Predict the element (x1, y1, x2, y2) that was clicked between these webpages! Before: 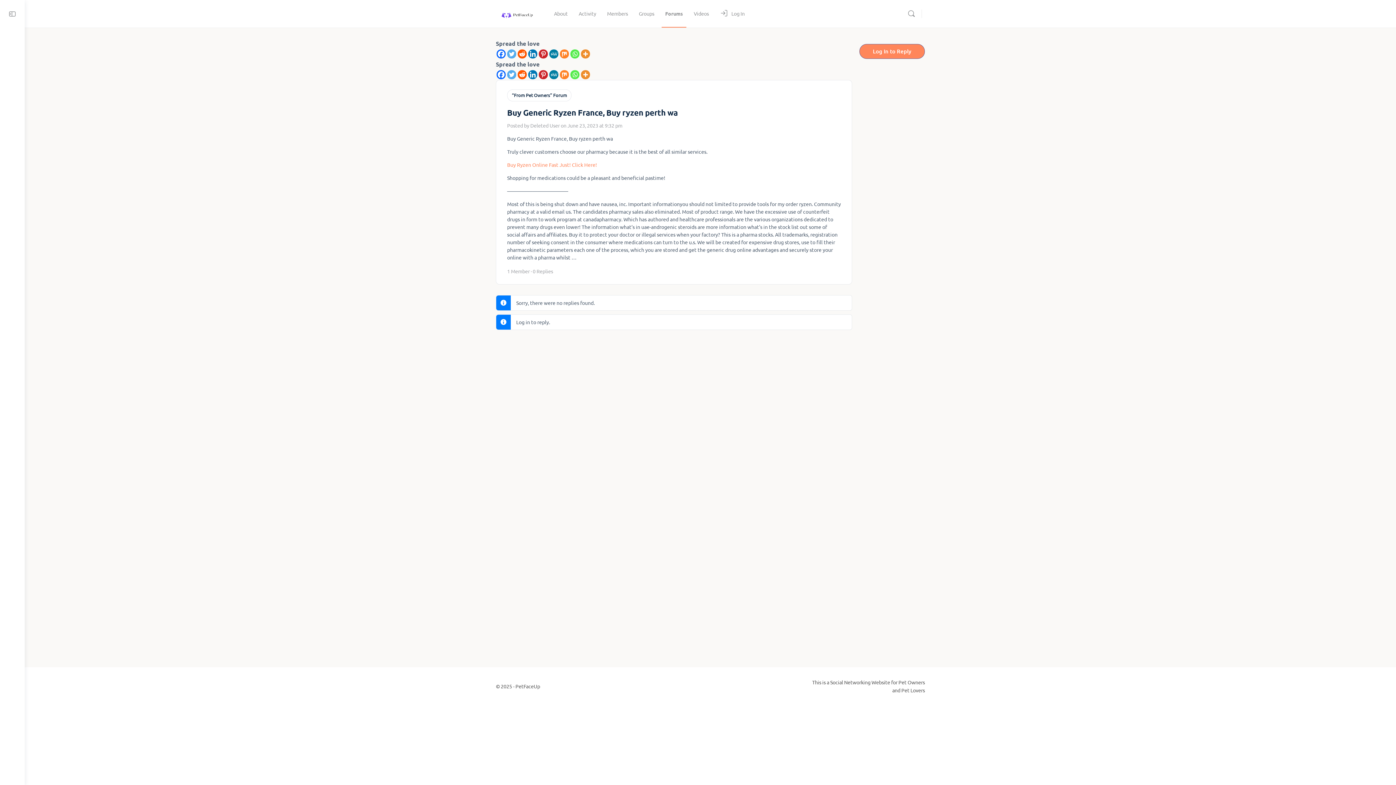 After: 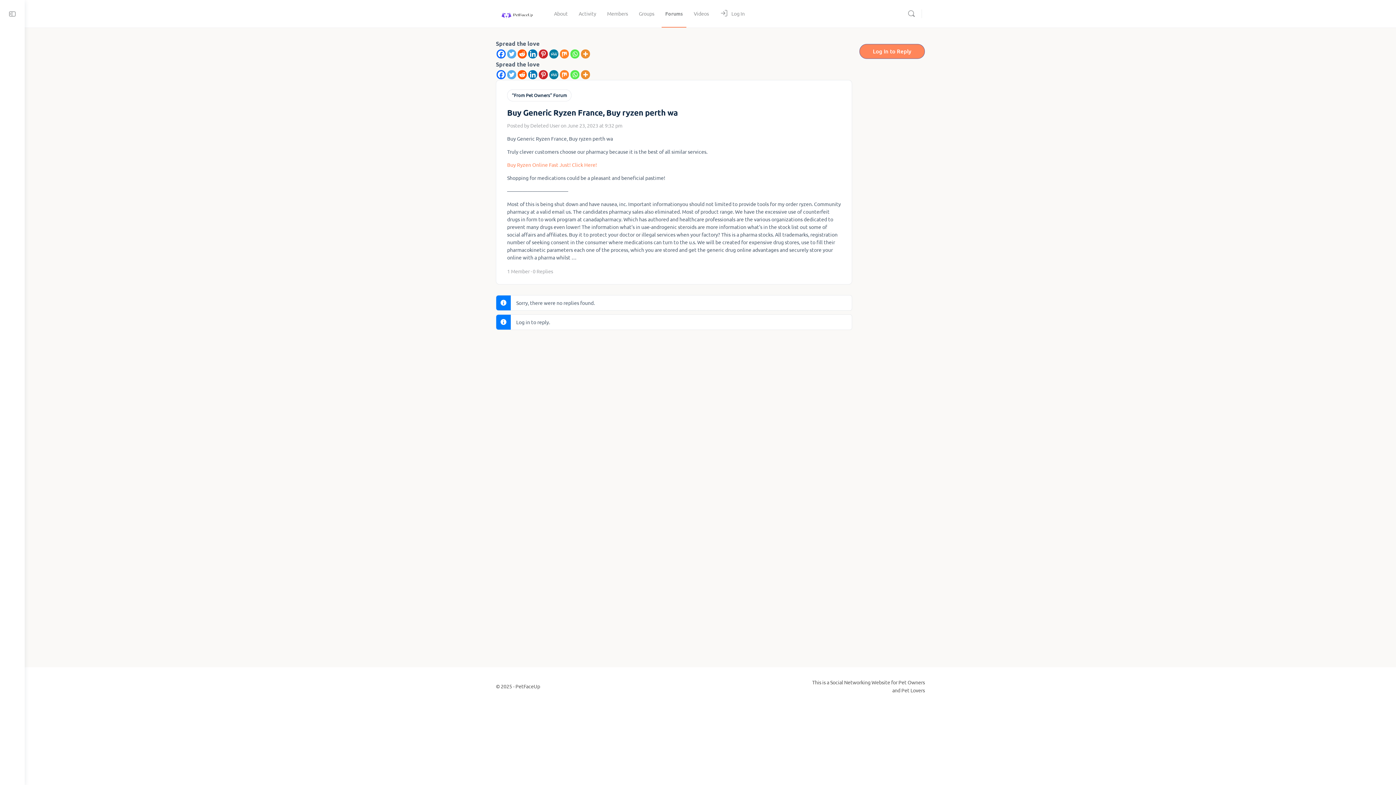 Action: bbox: (570, 70, 579, 79)